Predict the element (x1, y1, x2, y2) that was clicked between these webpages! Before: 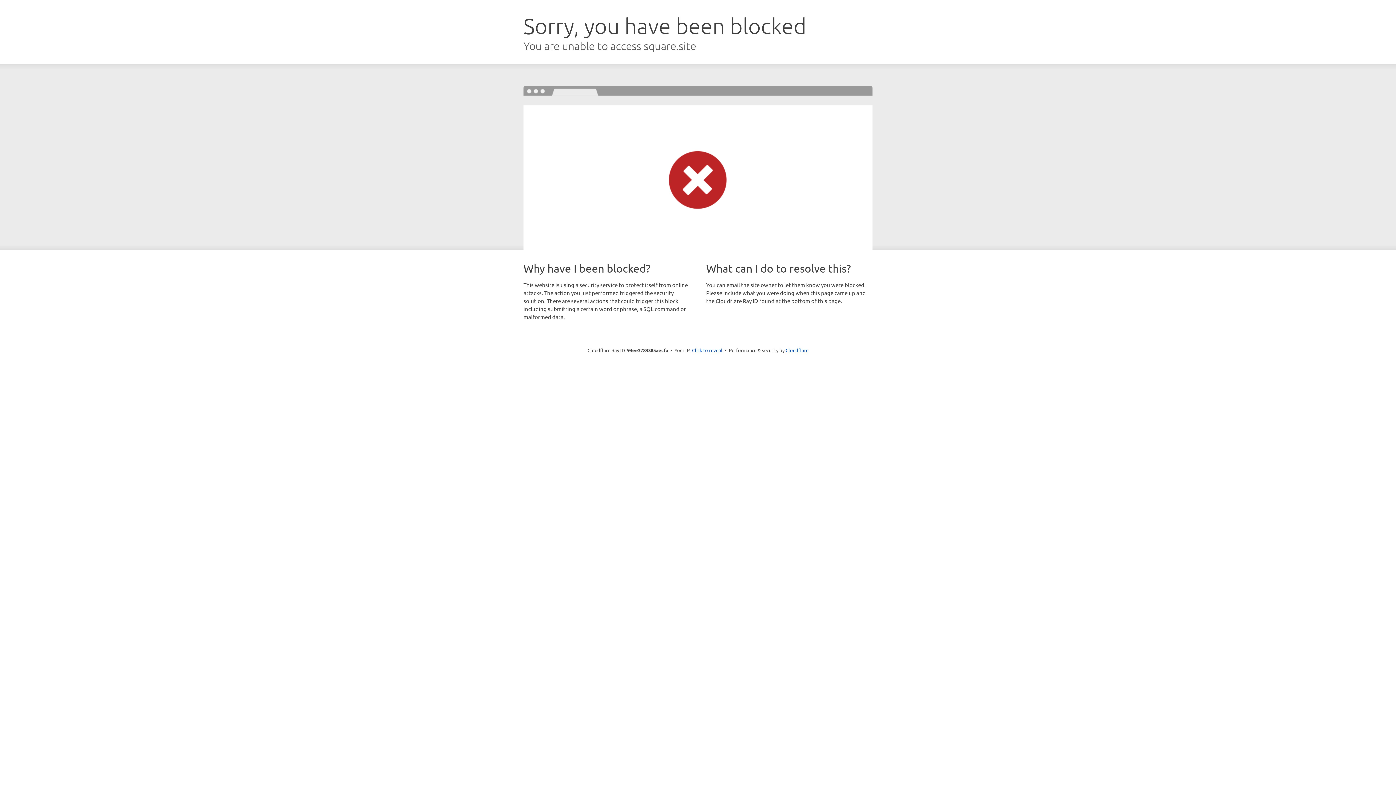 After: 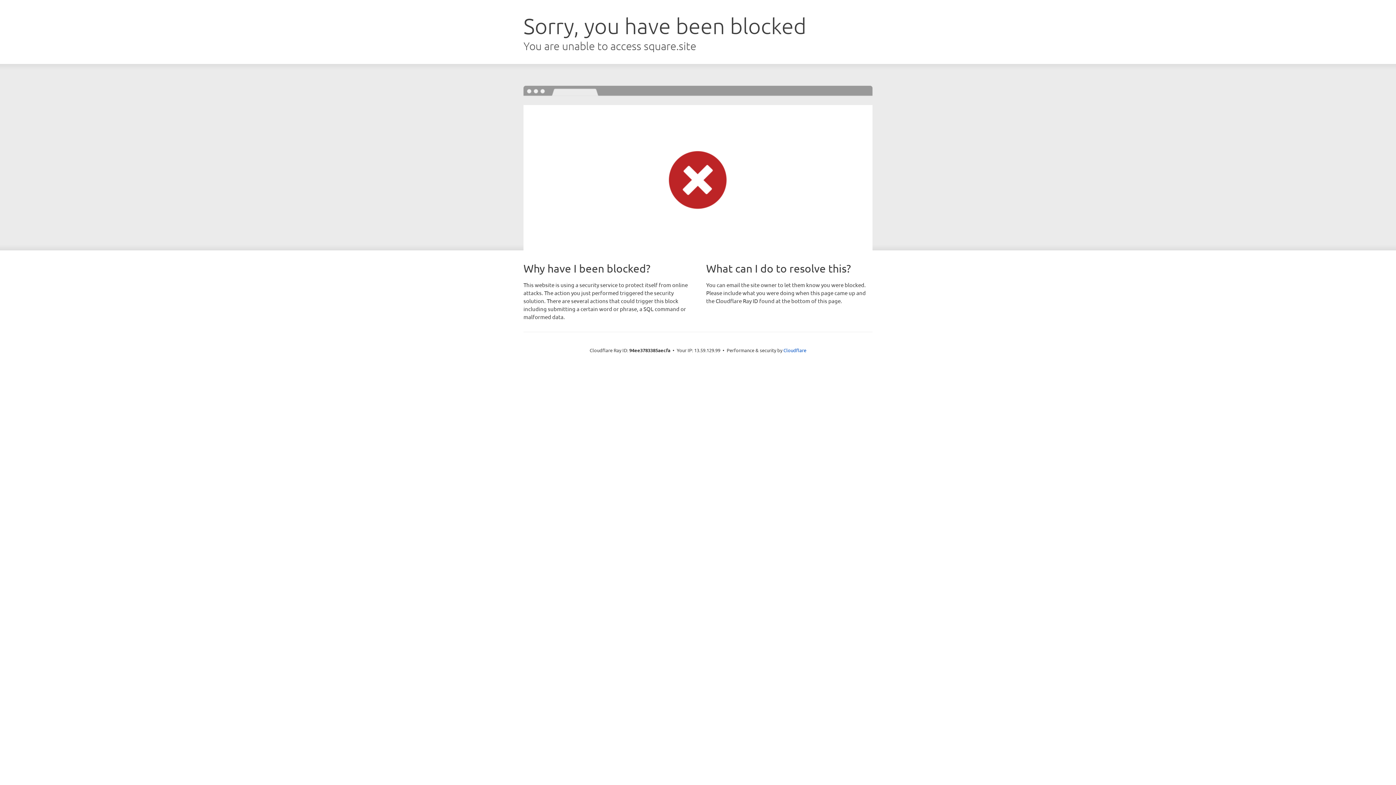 Action: label: Click to reveal bbox: (692, 346, 722, 353)